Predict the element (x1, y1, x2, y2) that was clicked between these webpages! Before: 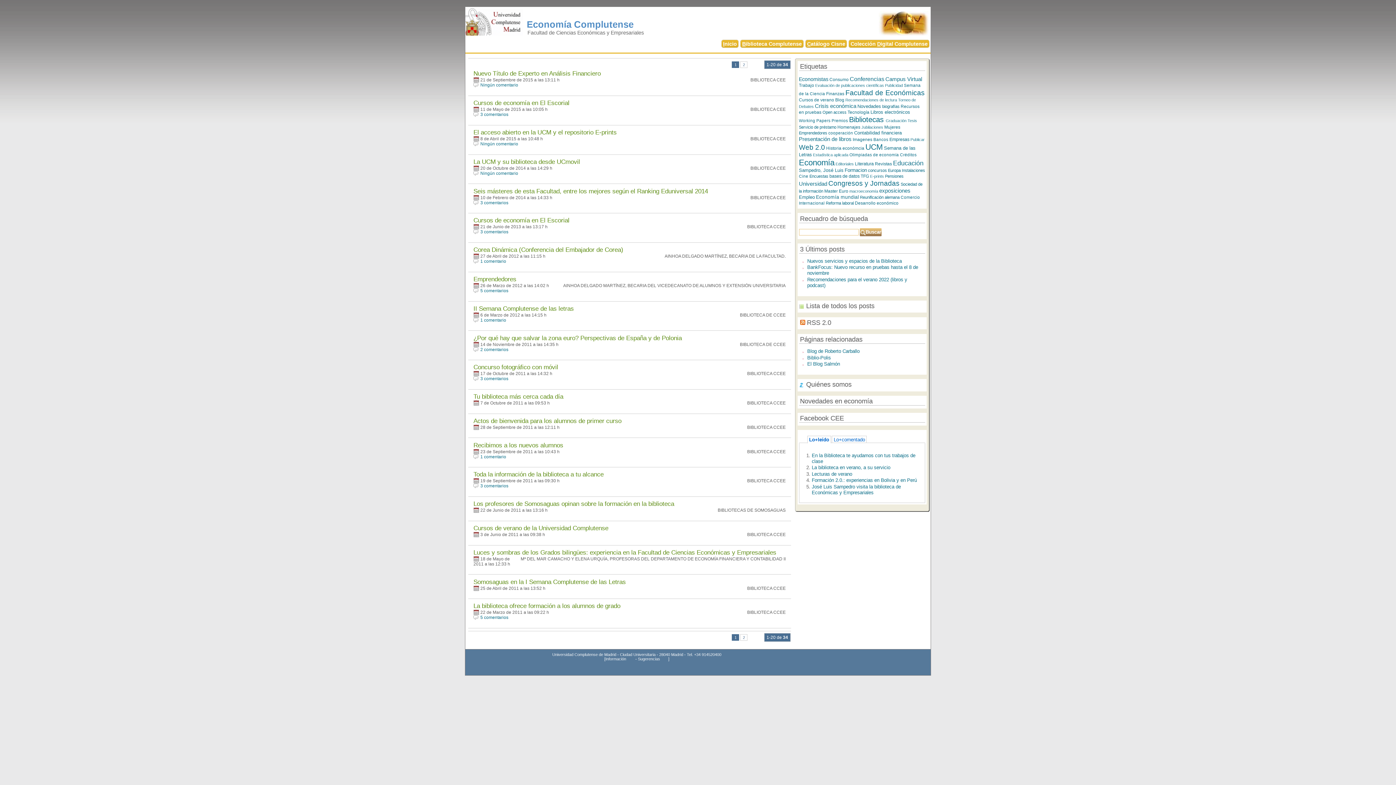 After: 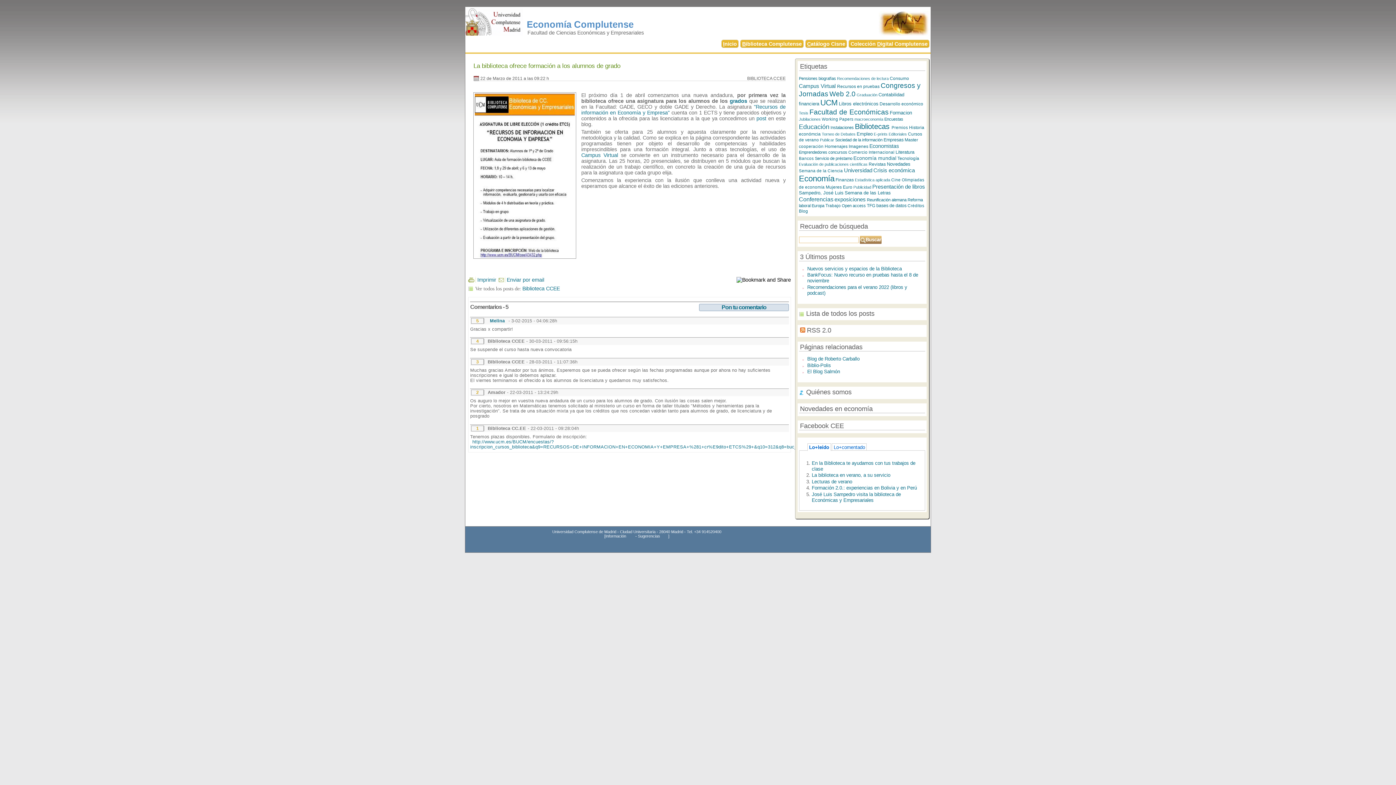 Action: label: La biblioteca ofrece formación a los alumnos de grado bbox: (473, 602, 620, 609)